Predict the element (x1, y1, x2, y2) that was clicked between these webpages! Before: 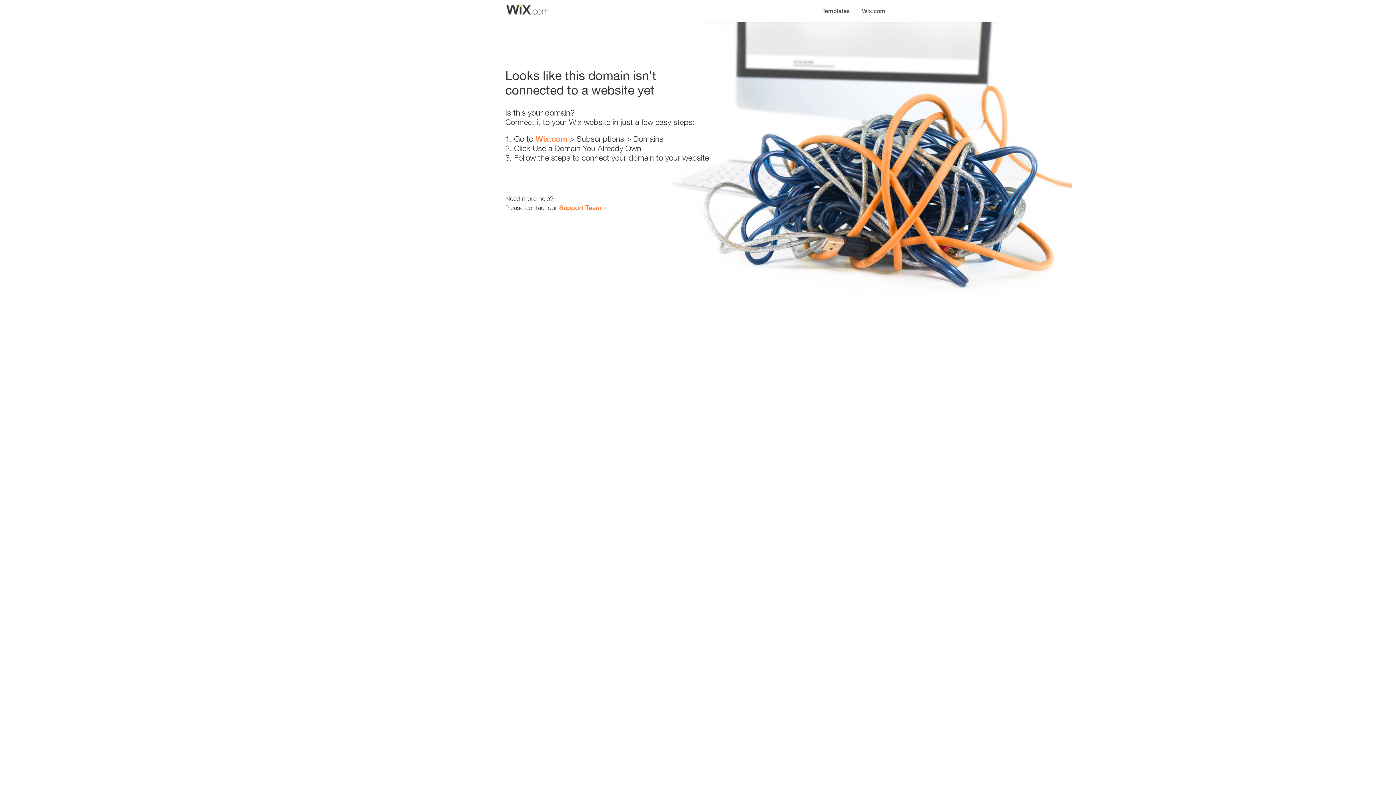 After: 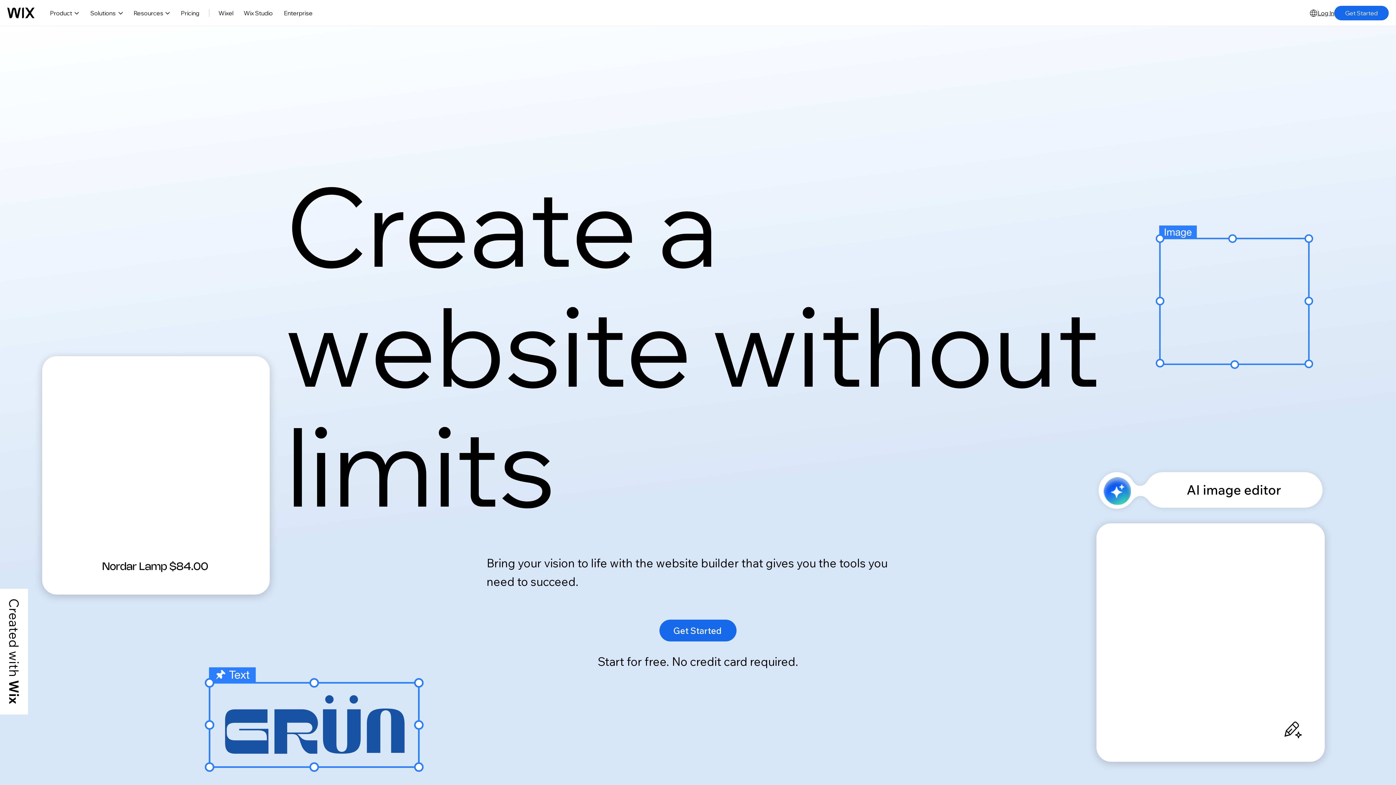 Action: label: Wix.com bbox: (535, 134, 567, 143)